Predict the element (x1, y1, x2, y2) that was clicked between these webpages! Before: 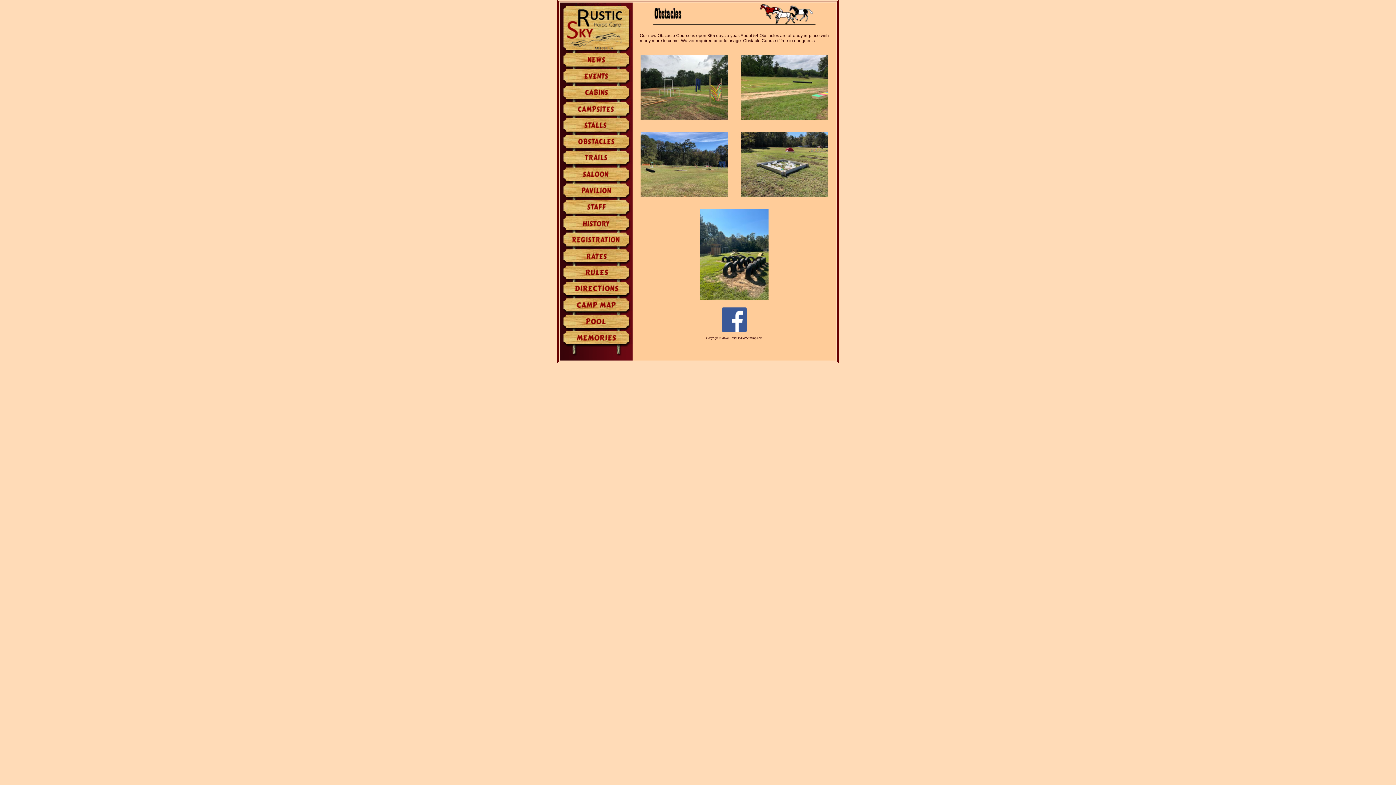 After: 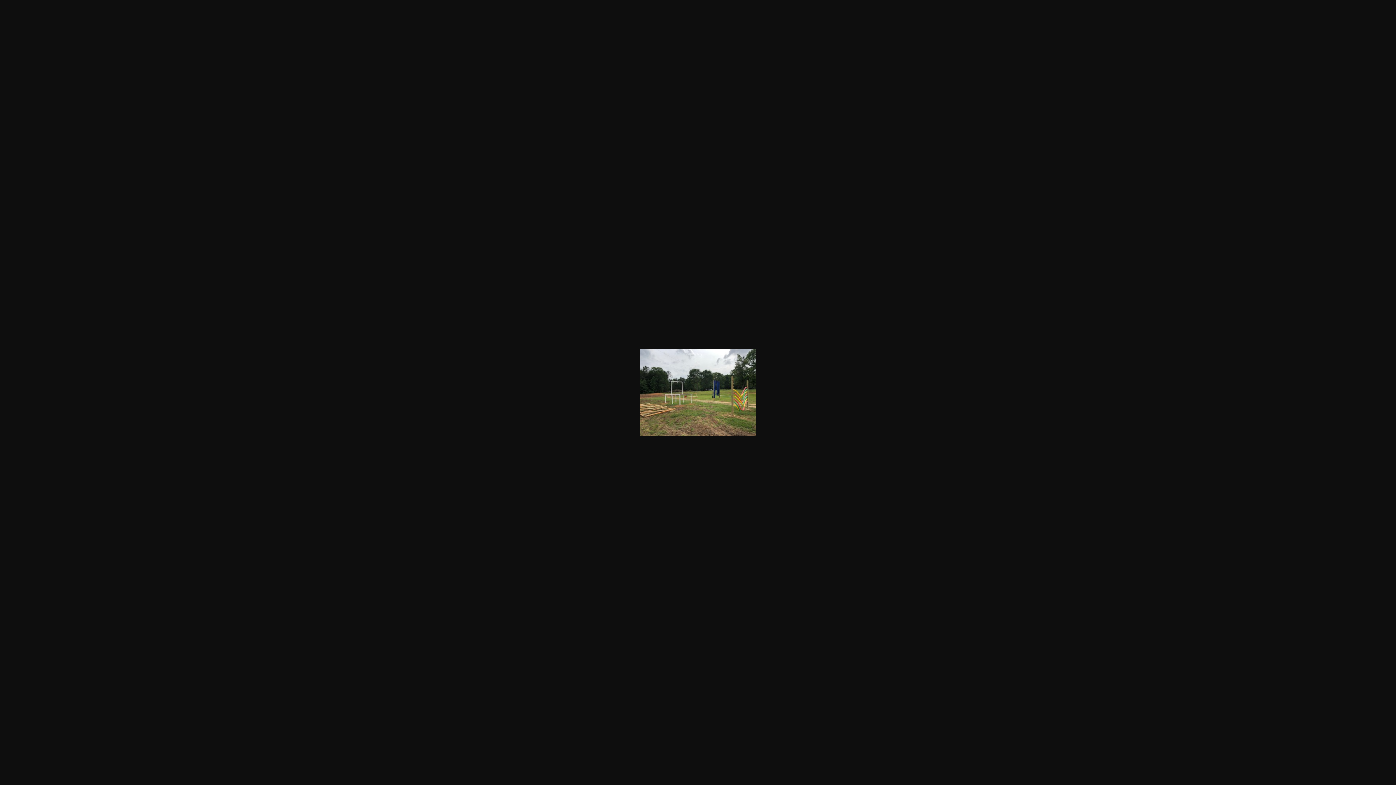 Action: bbox: (640, 116, 727, 121)